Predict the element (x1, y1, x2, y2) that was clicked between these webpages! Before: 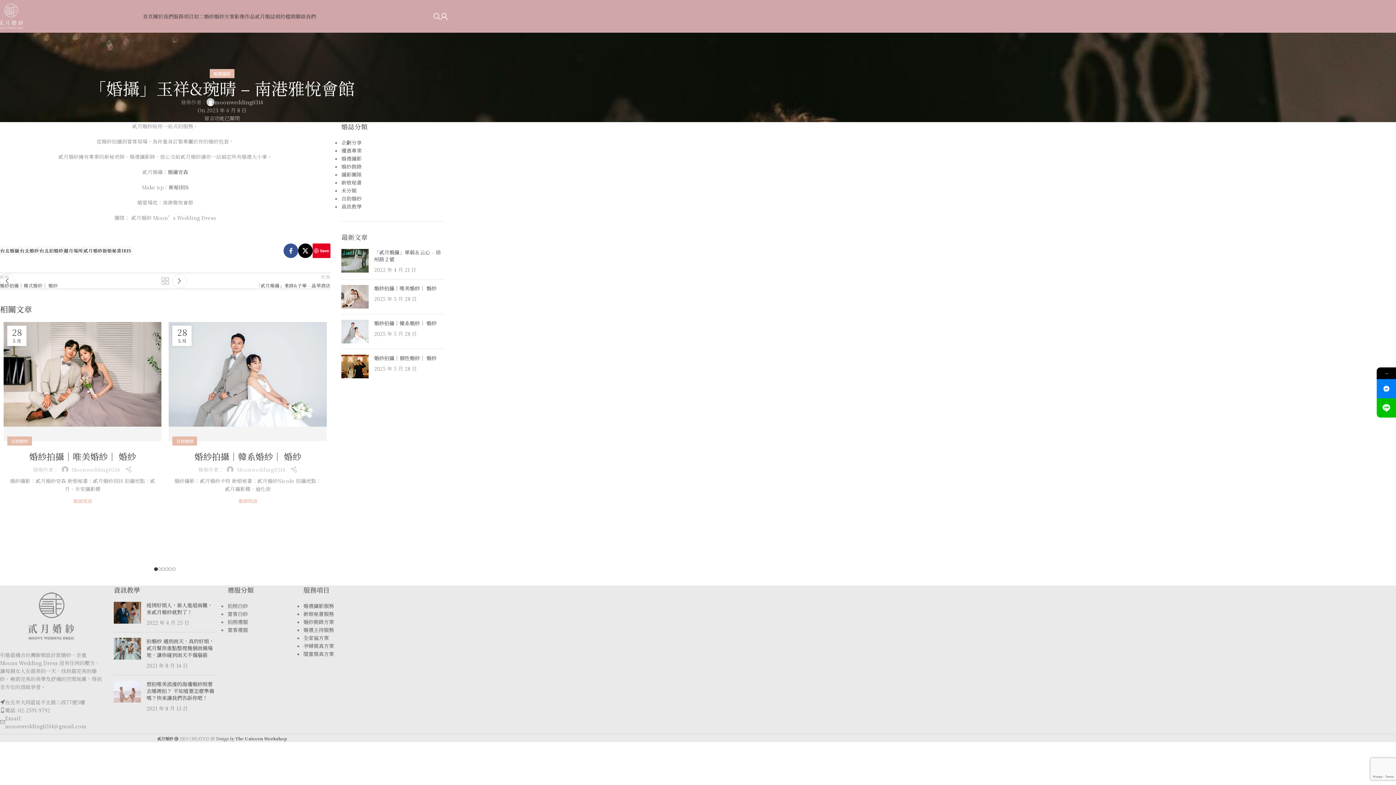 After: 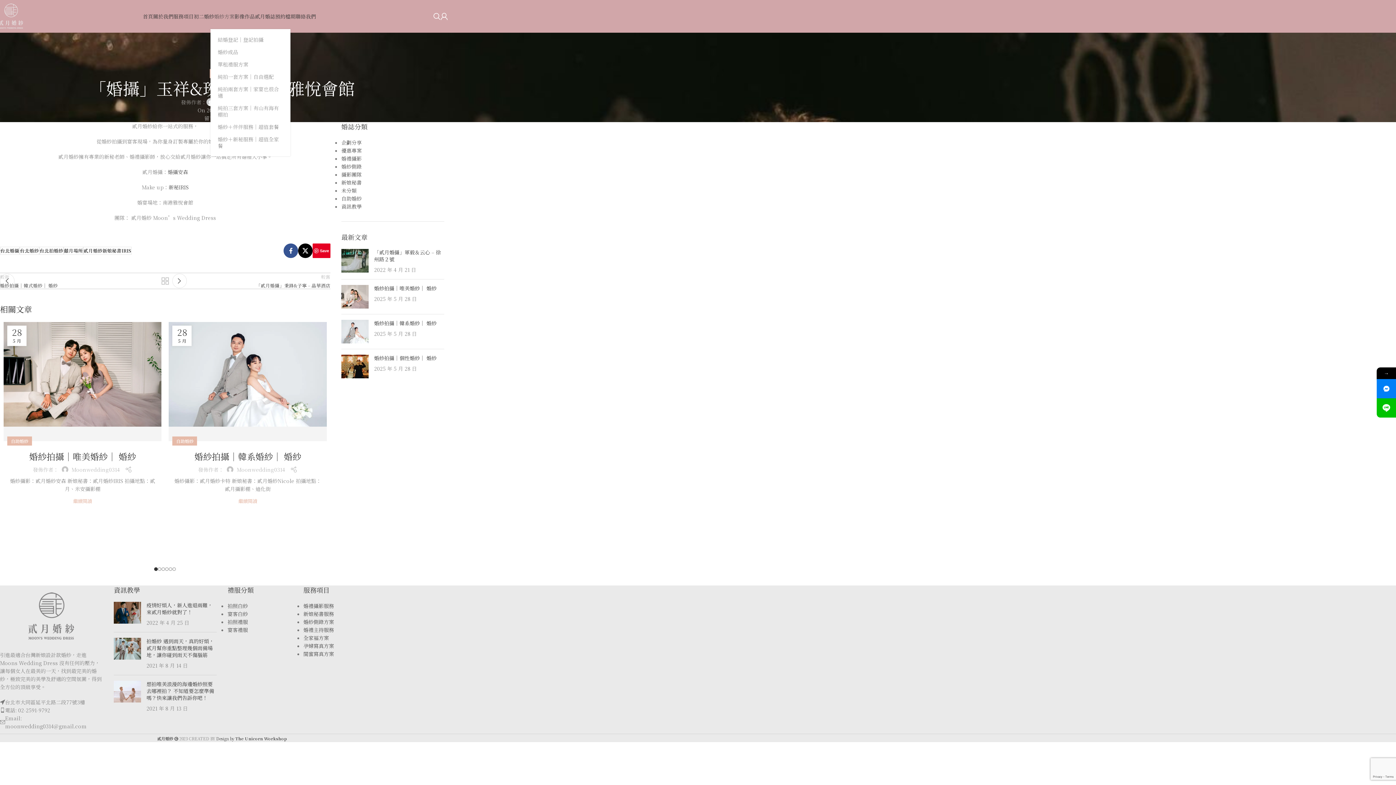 Action: bbox: (214, 9, 234, 23) label: 婚紗方案